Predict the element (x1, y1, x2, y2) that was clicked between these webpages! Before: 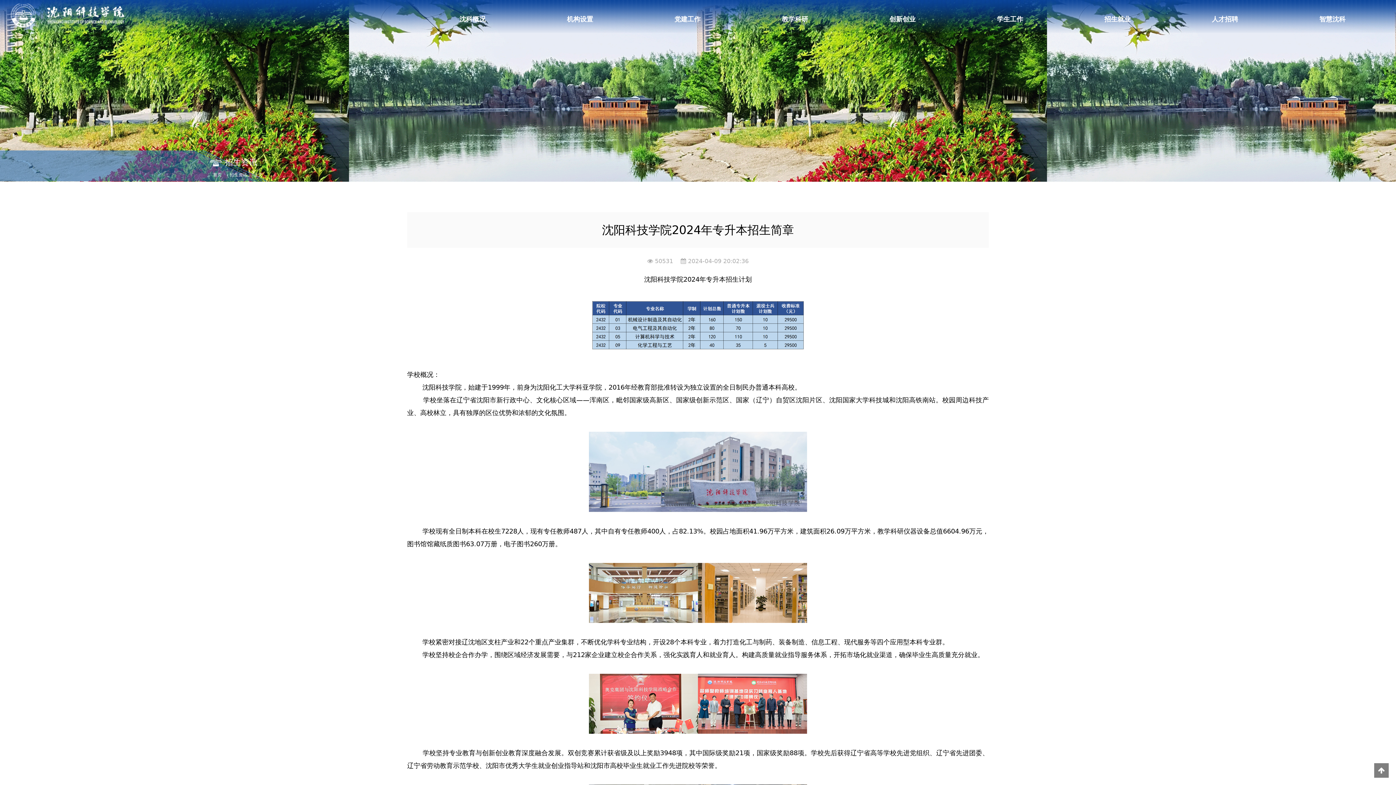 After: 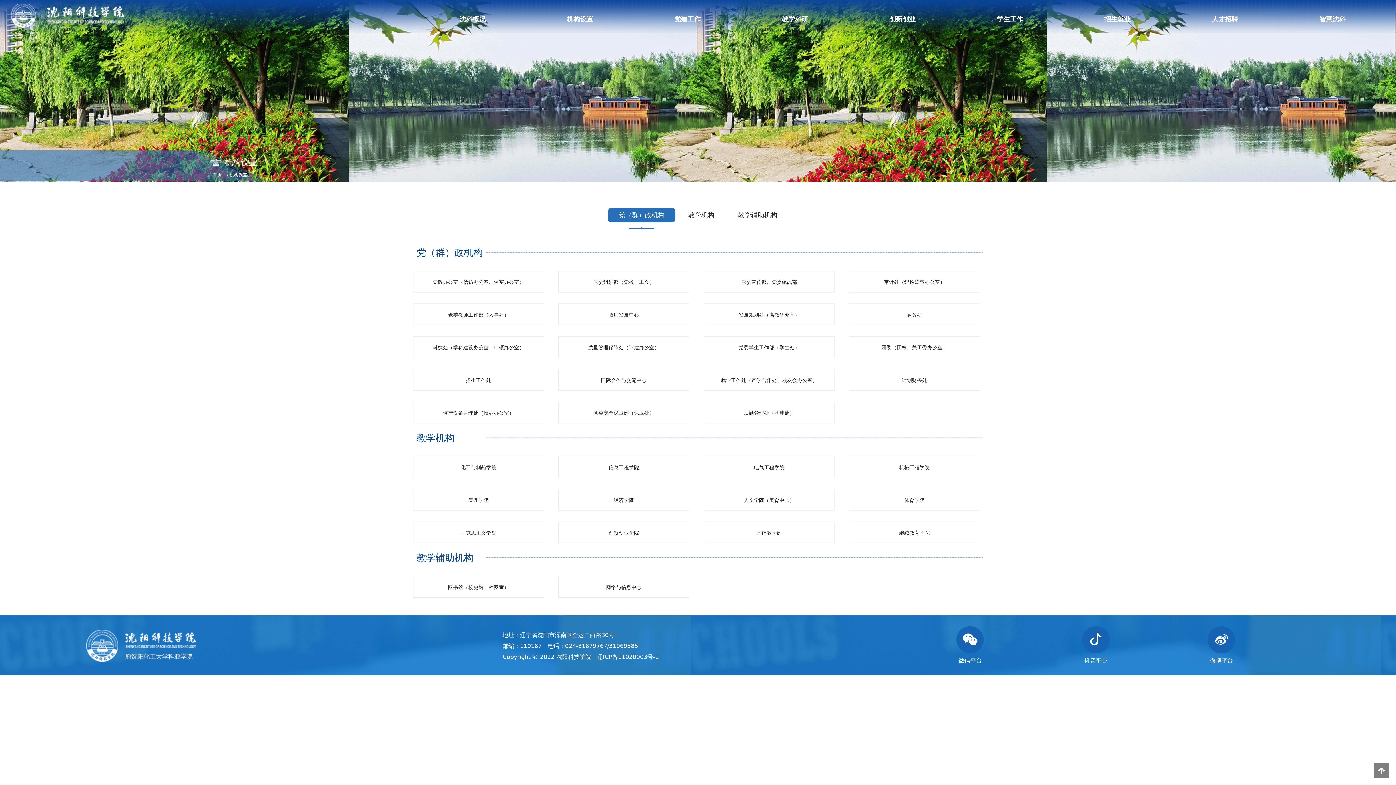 Action: label: 机构设置 bbox: (567, 15, 593, 22)